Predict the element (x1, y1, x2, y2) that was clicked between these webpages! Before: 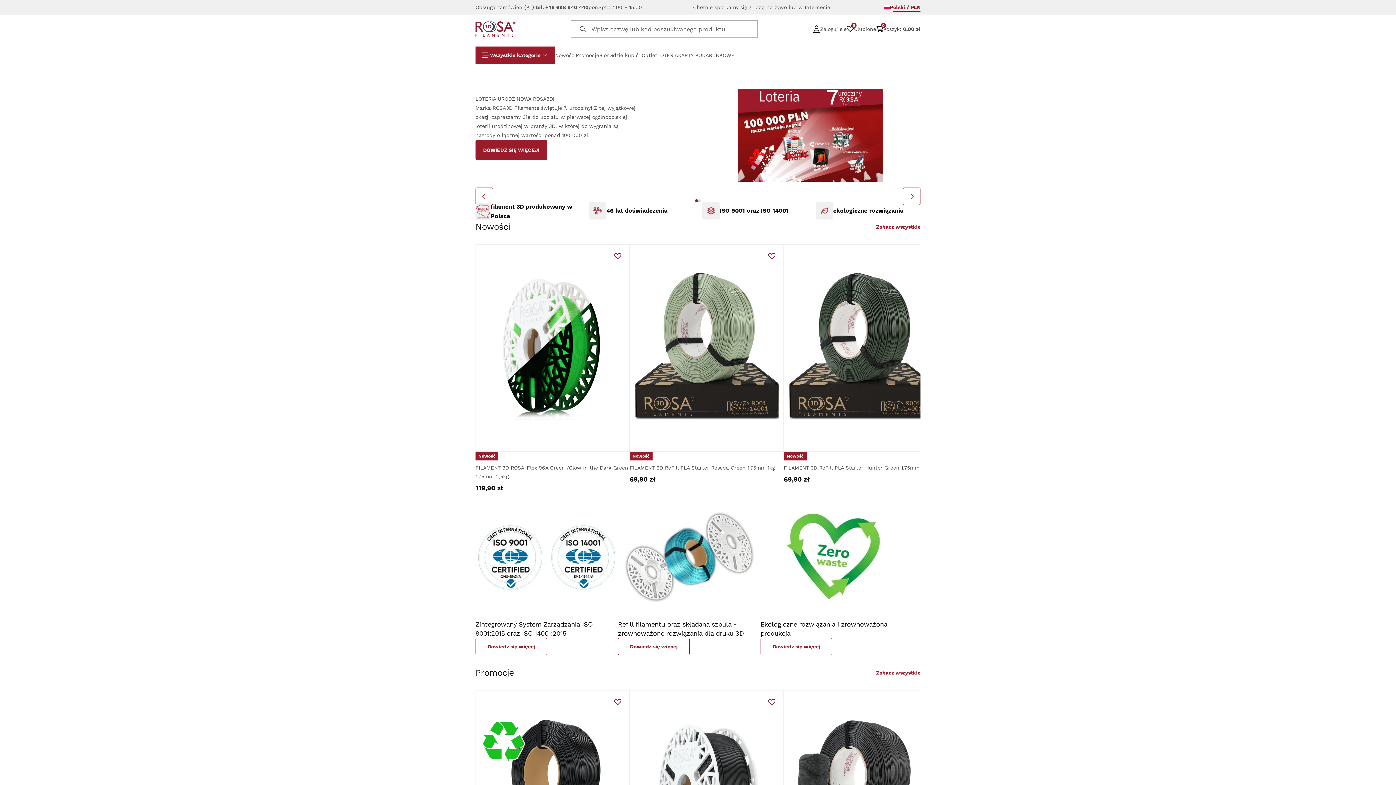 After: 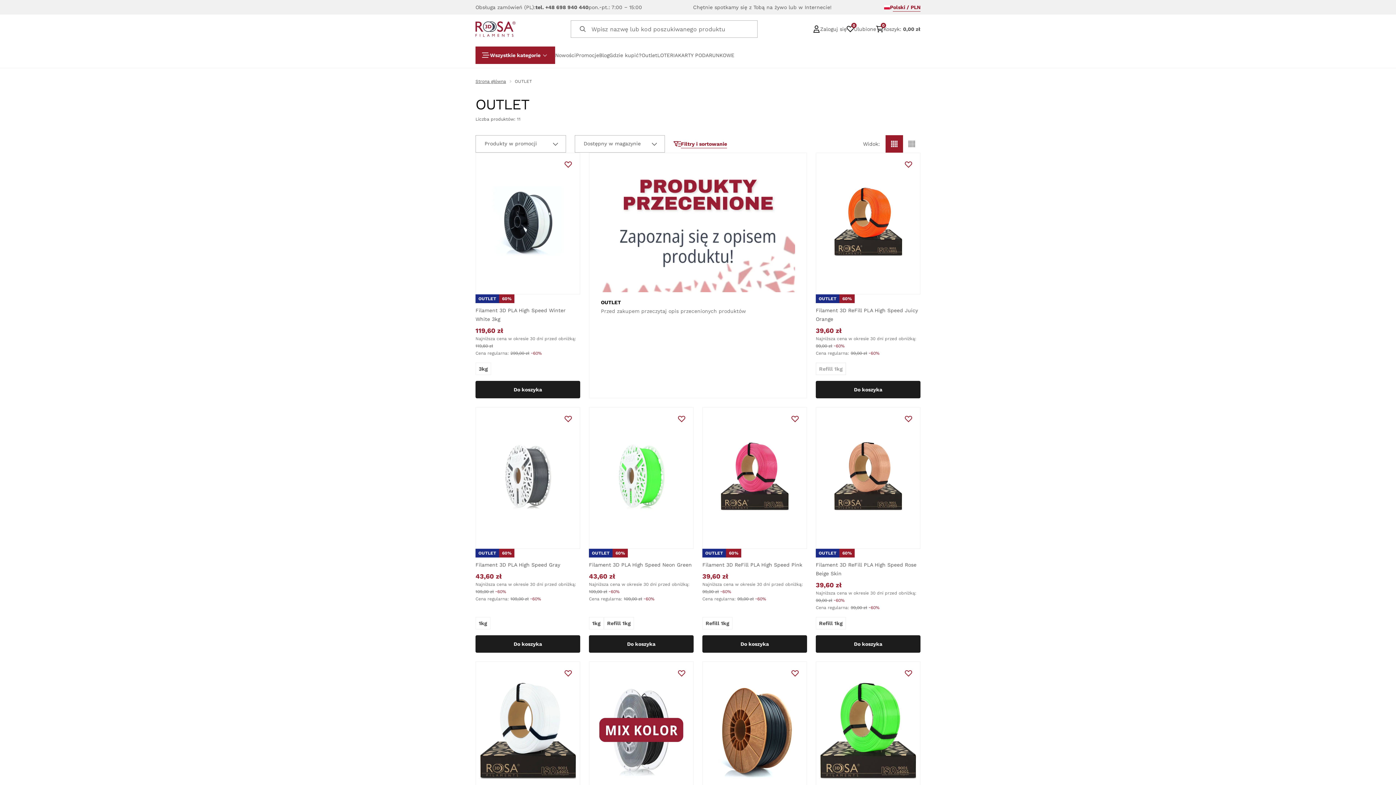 Action: bbox: (641, 52, 657, 58) label: Outlet